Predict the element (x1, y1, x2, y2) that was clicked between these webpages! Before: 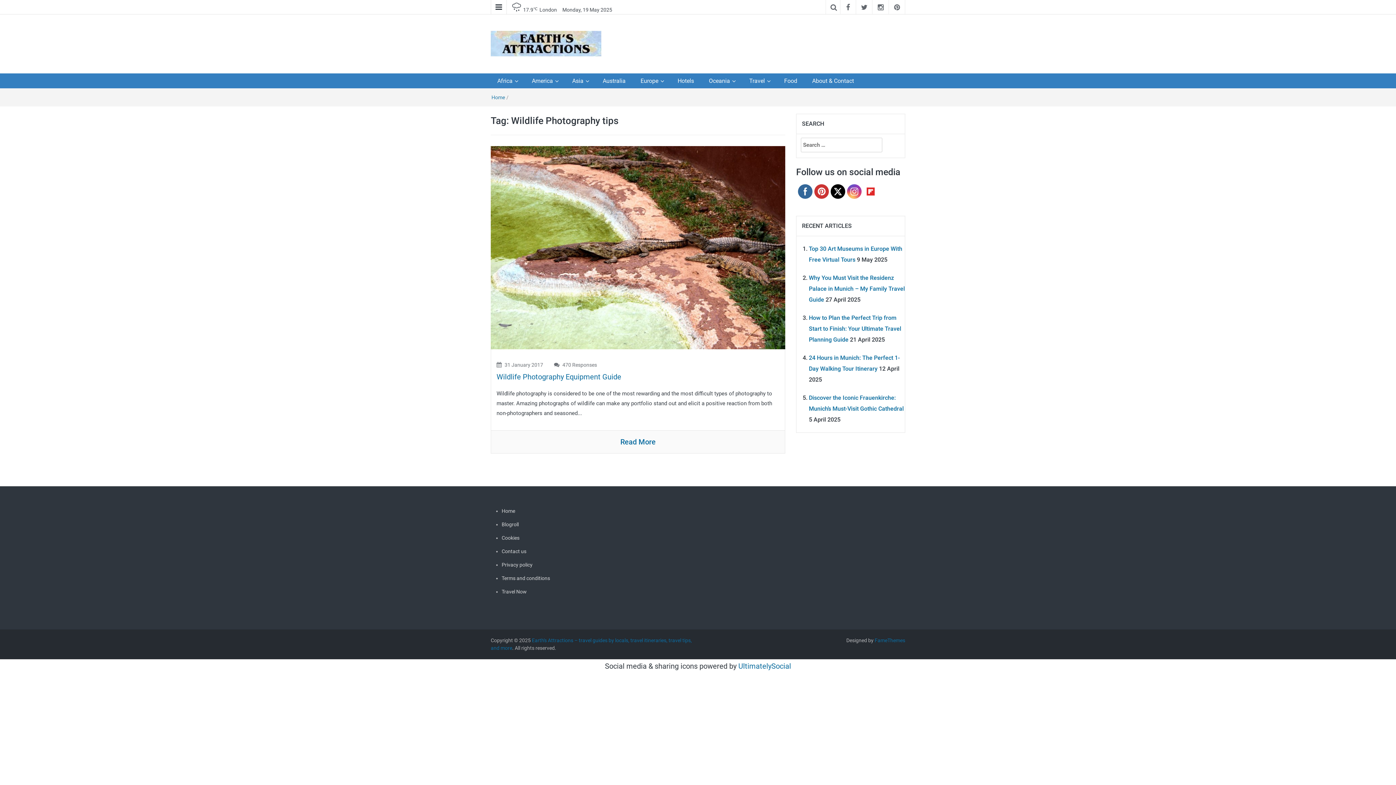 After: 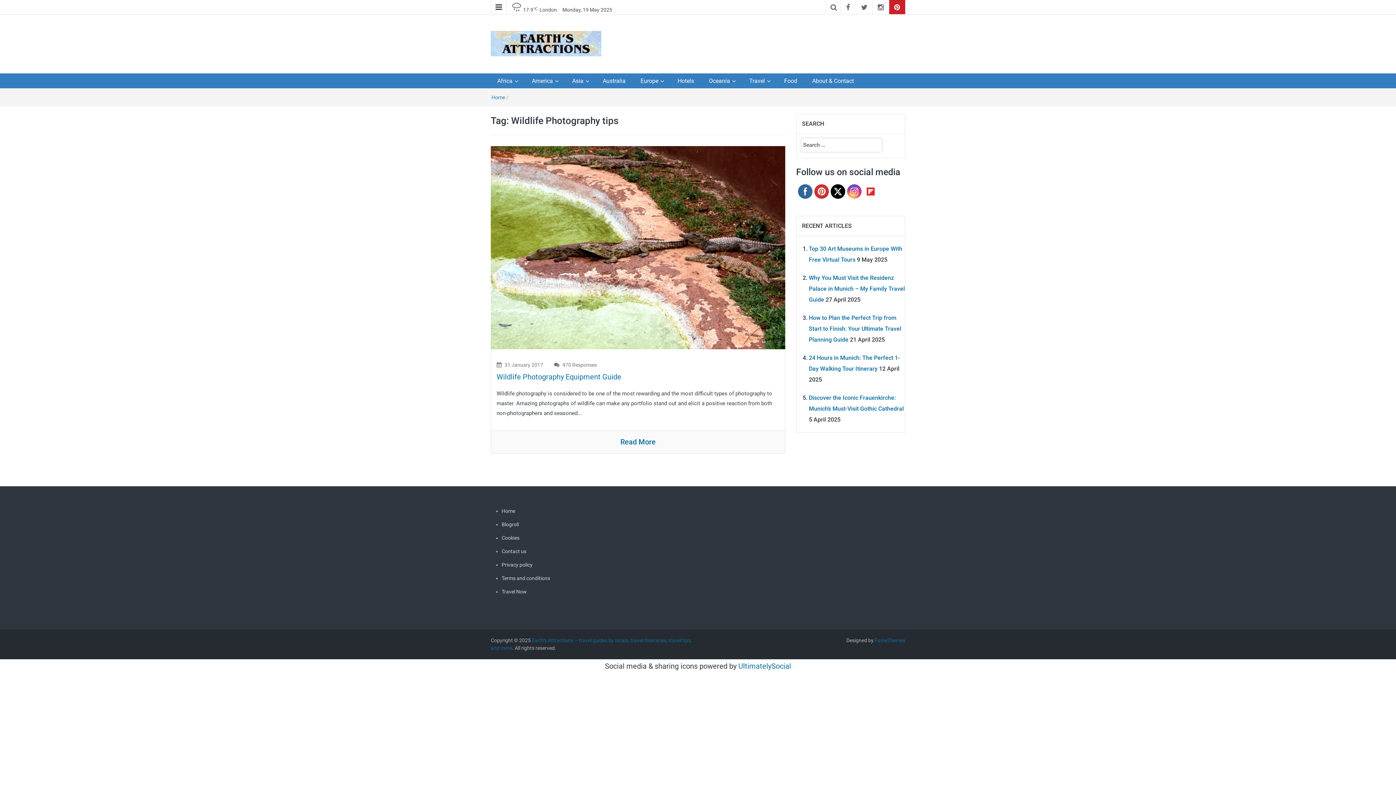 Action: bbox: (889, 0, 905, 14)